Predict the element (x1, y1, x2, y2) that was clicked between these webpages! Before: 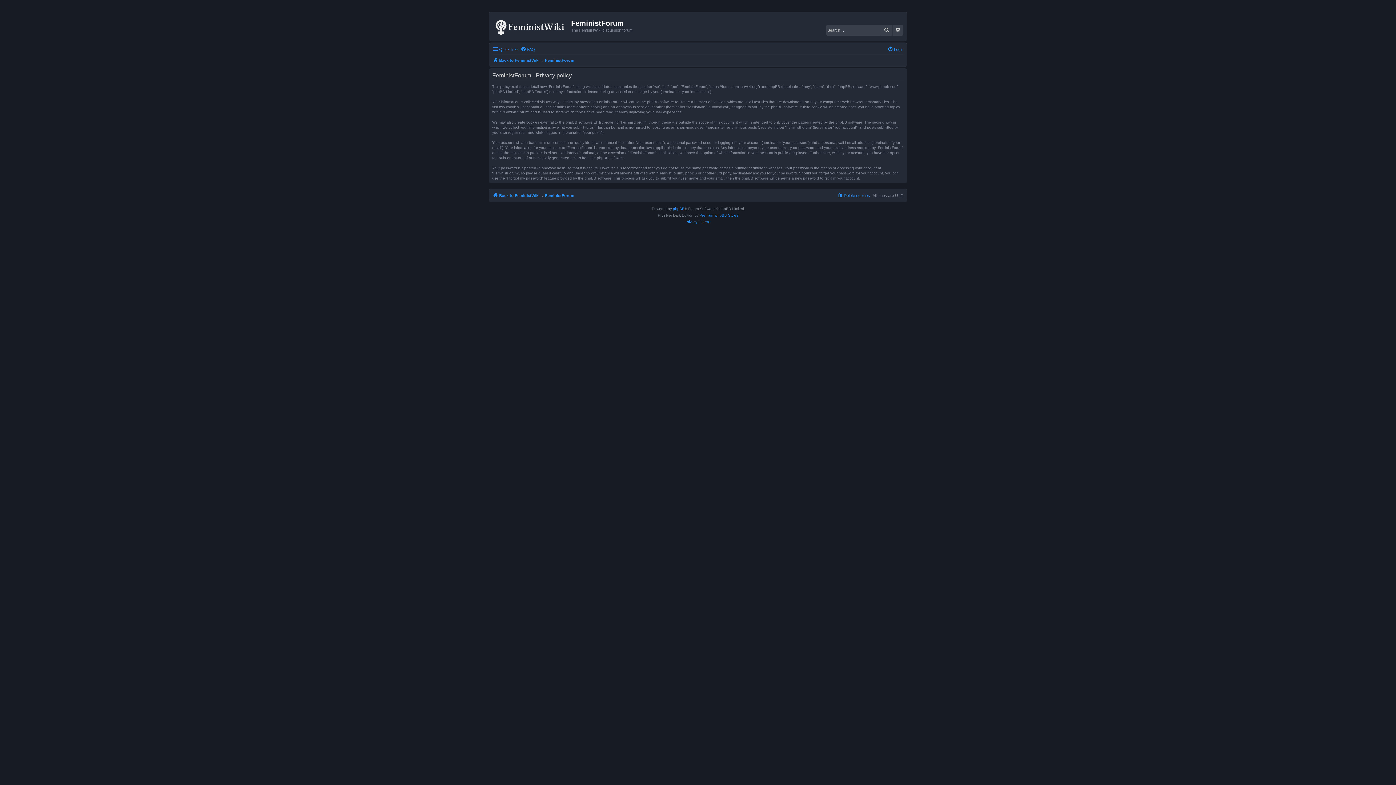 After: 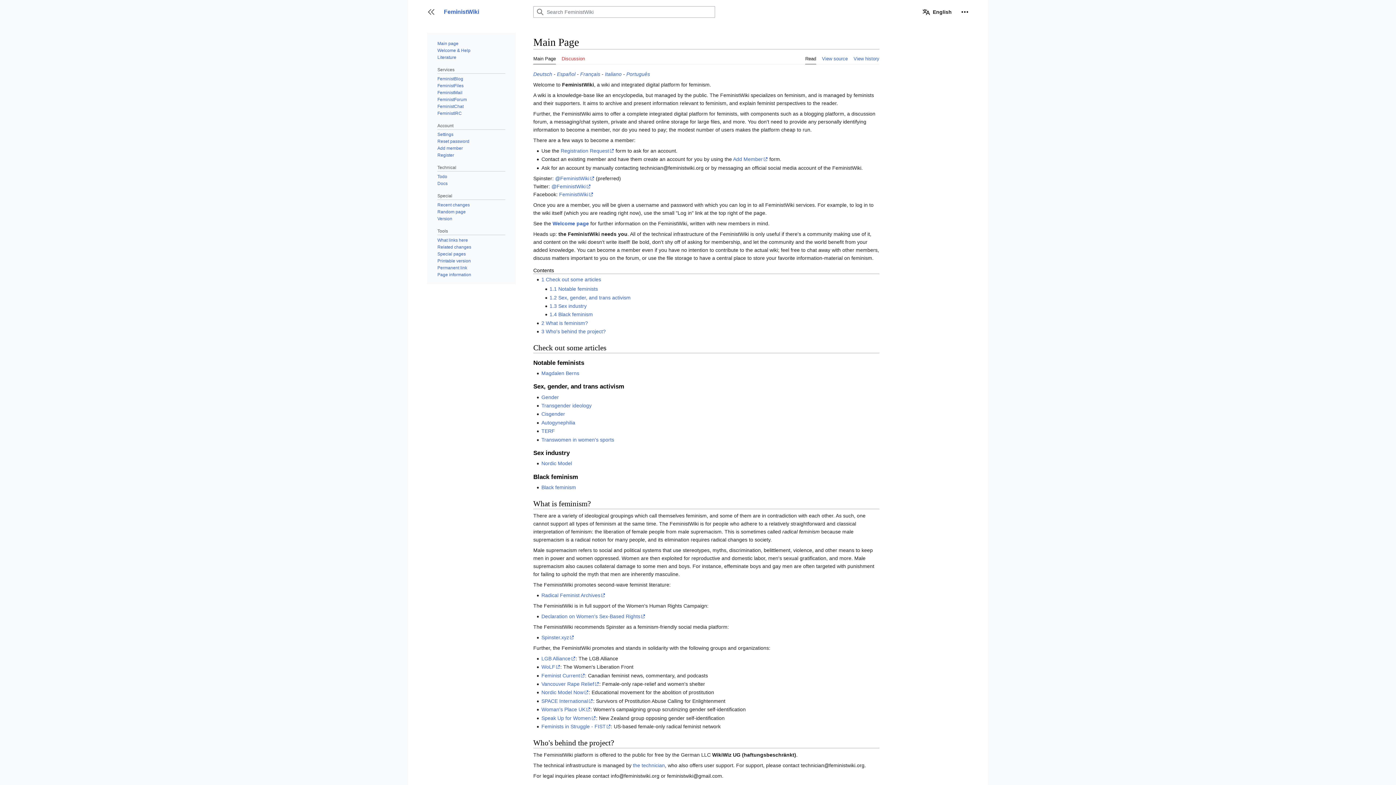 Action: bbox: (490, 13, 571, 38)